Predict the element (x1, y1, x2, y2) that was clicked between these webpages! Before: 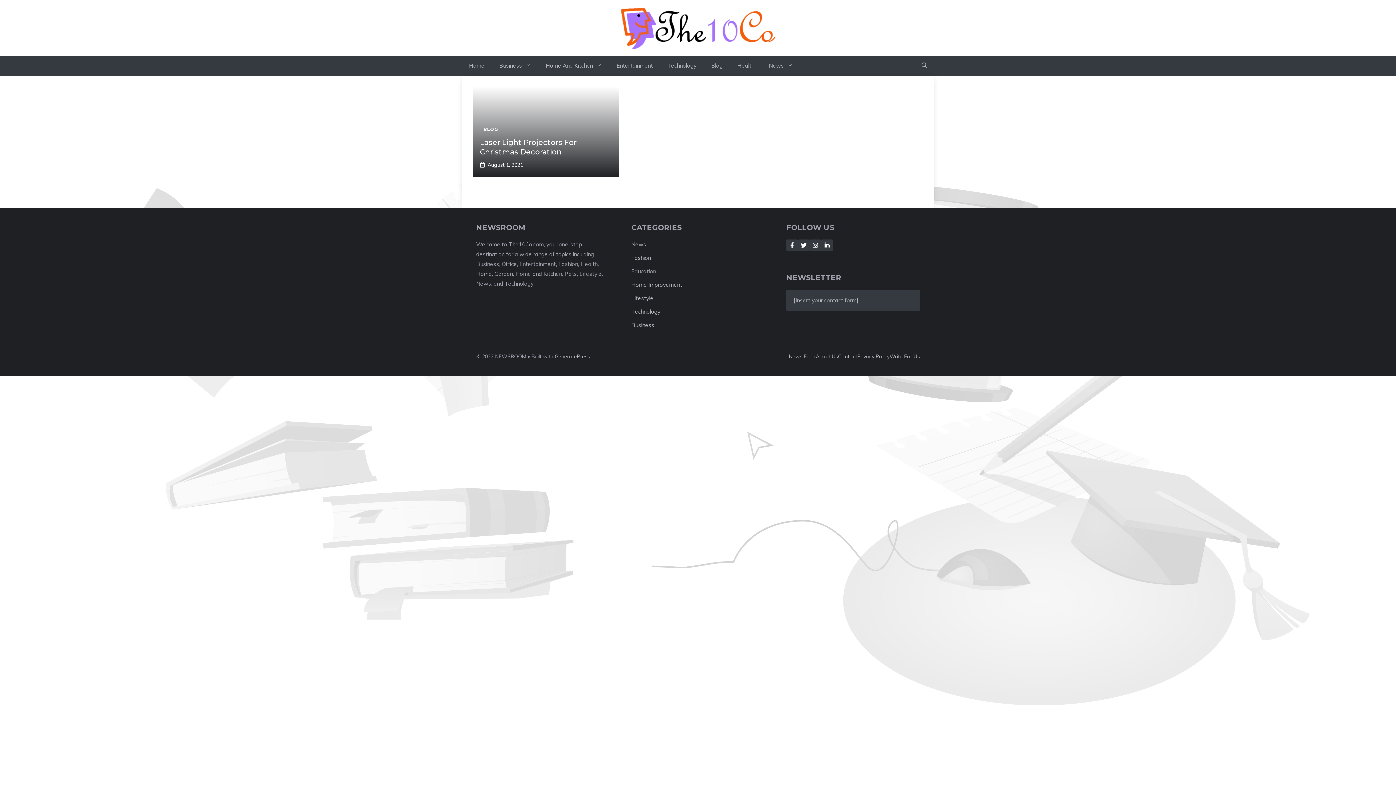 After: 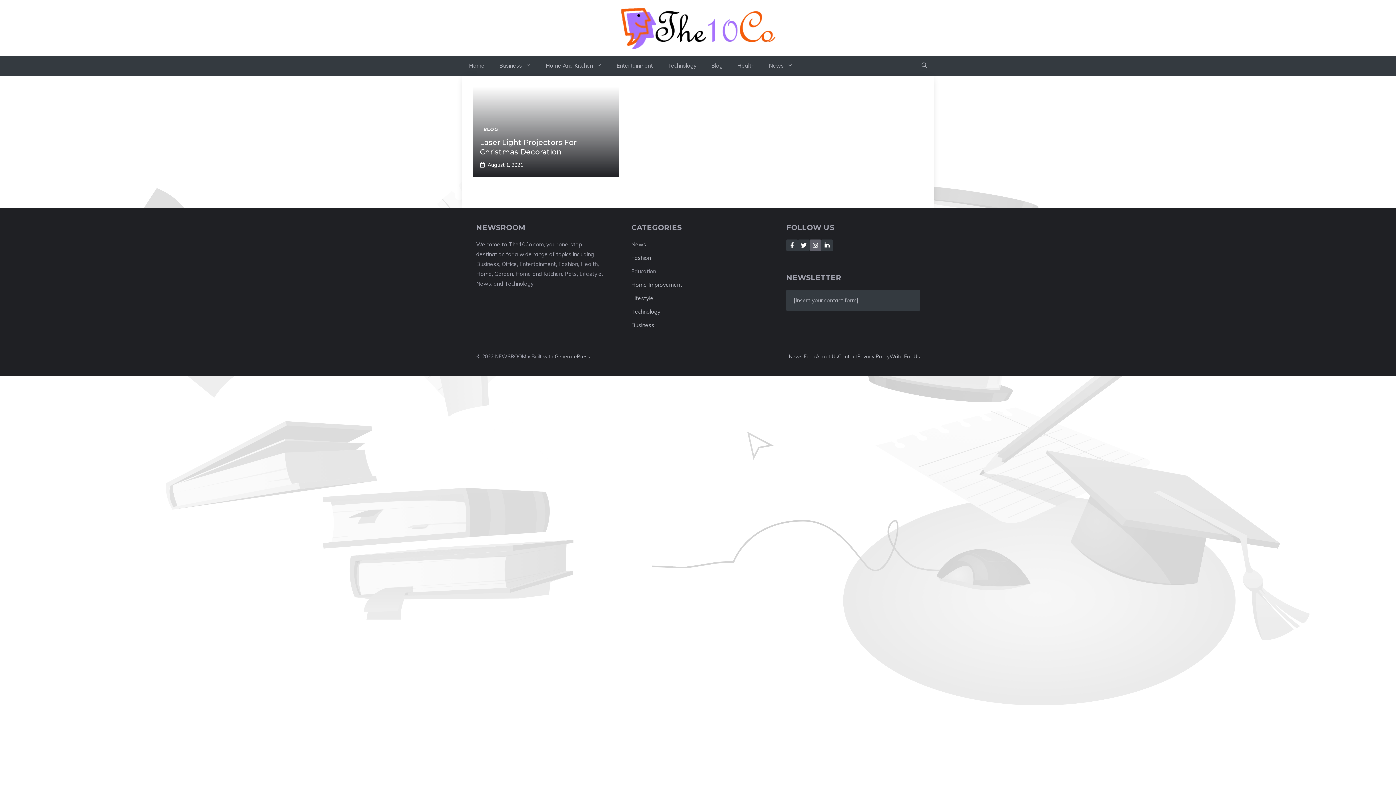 Action: label: Follow Us on Instagram bbox: (809, 239, 821, 251)